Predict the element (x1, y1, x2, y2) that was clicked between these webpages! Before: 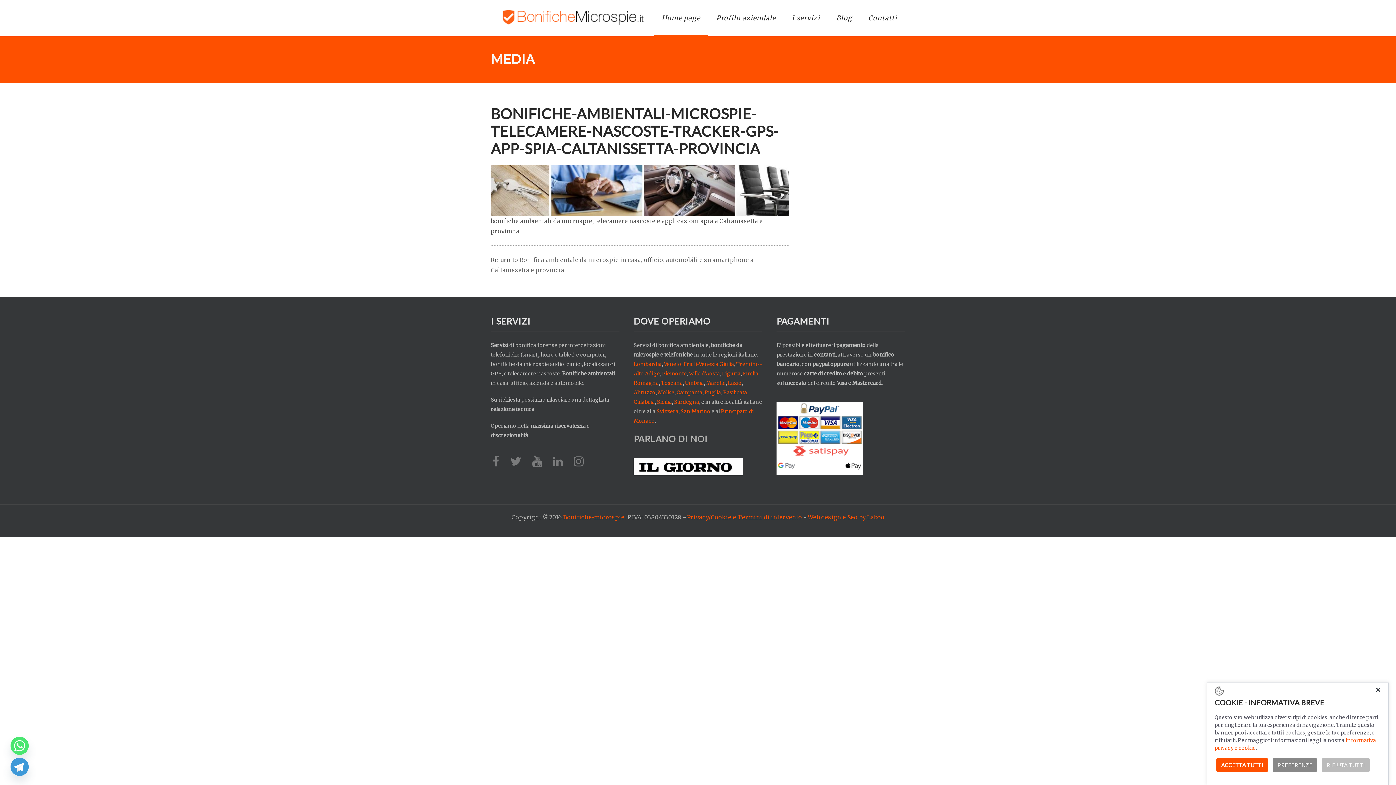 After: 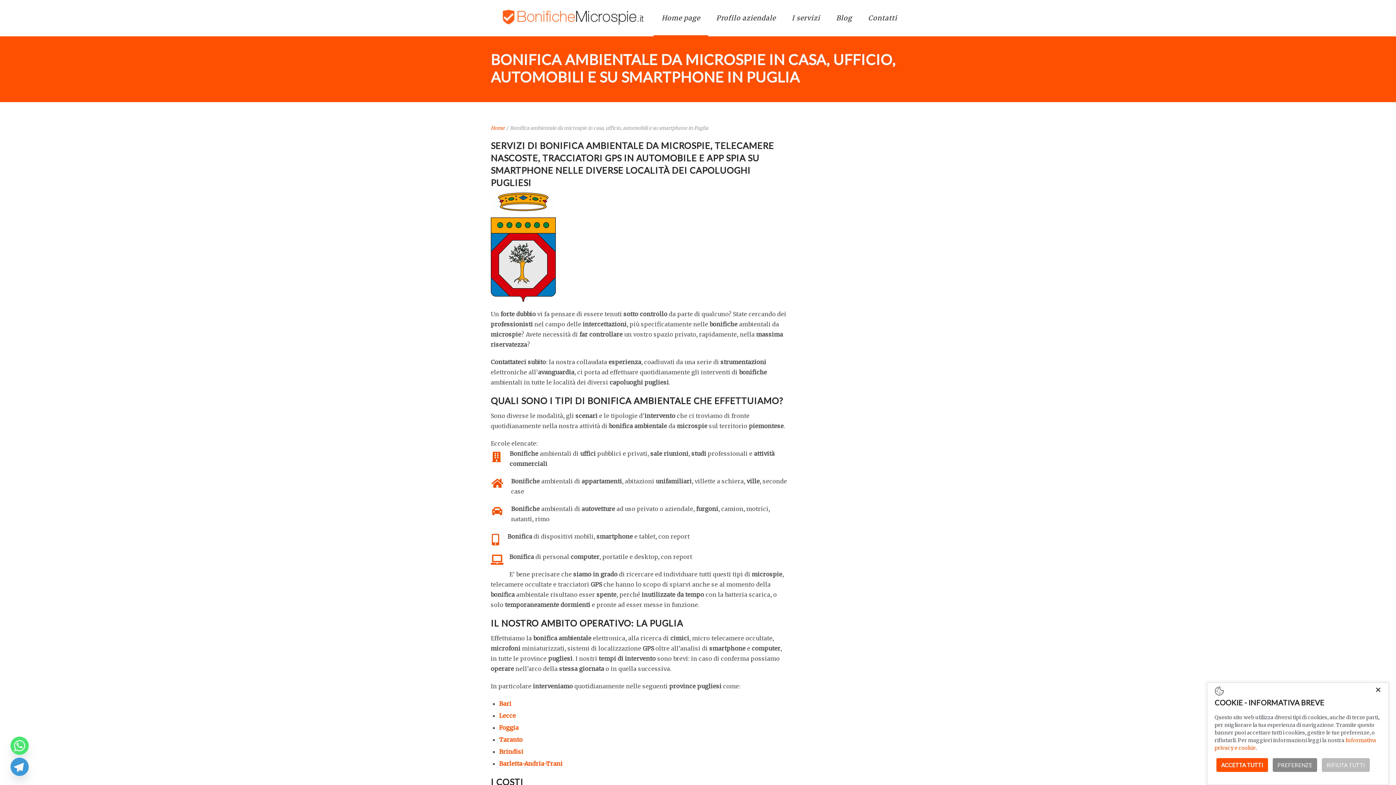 Action: label: Puglia bbox: (704, 389, 721, 396)